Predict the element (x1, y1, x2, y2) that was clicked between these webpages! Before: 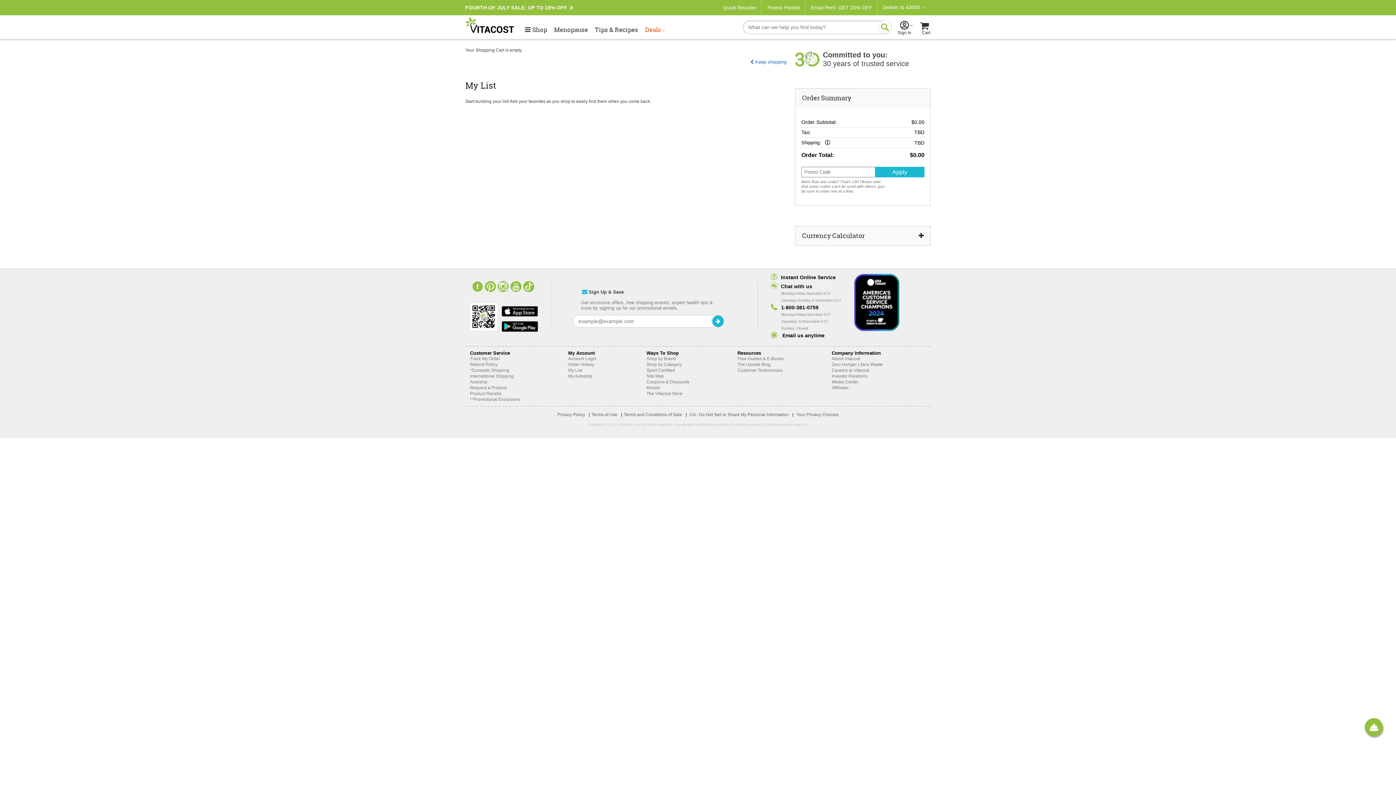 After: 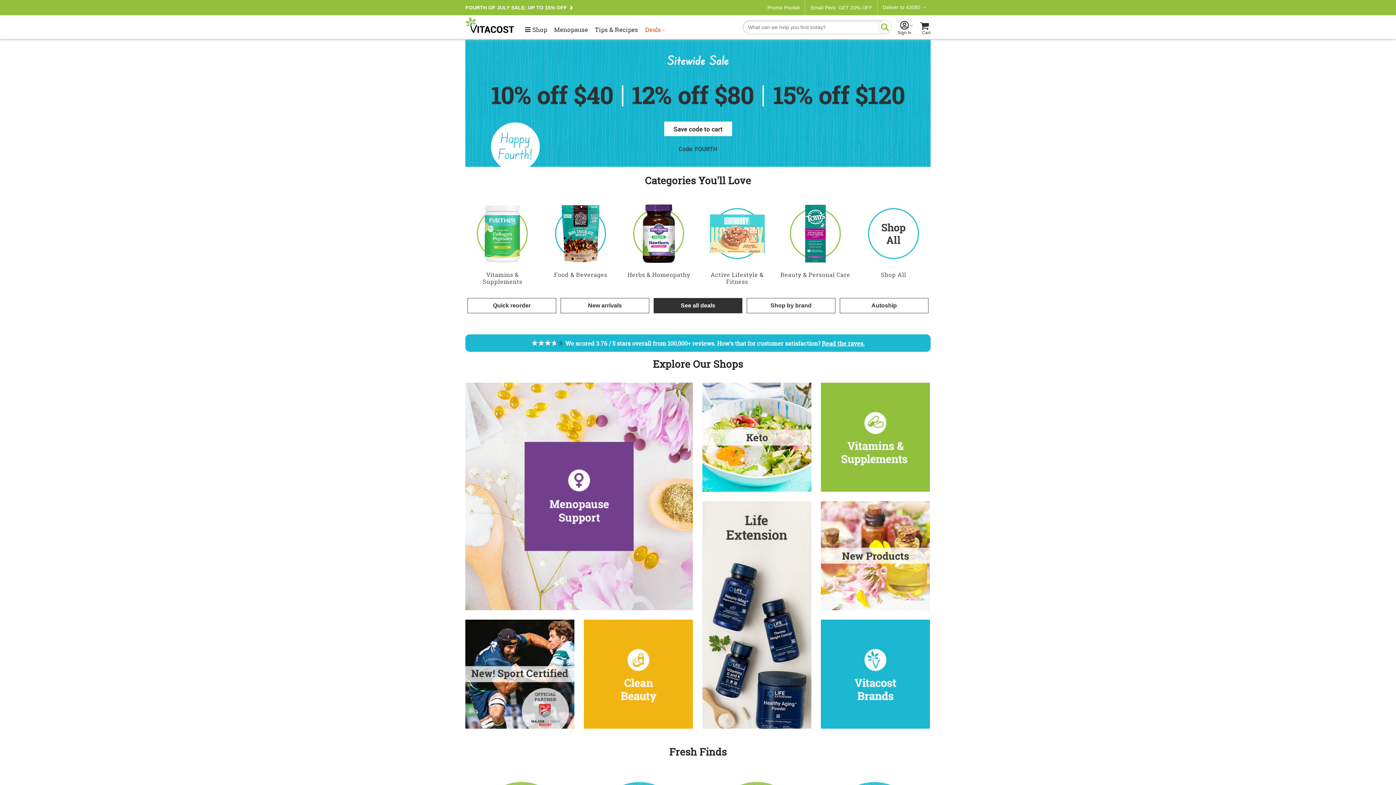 Action: bbox: (465, 16, 516, 35)